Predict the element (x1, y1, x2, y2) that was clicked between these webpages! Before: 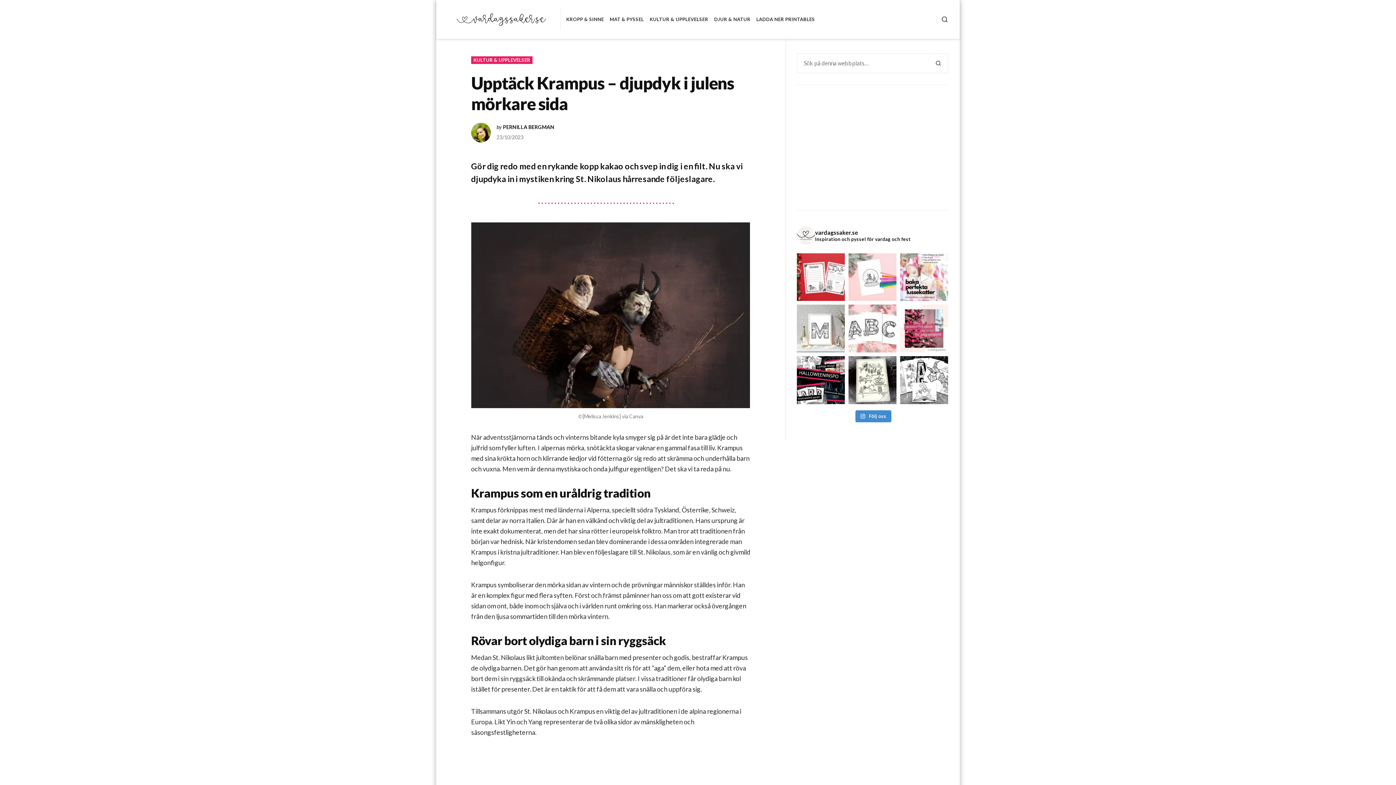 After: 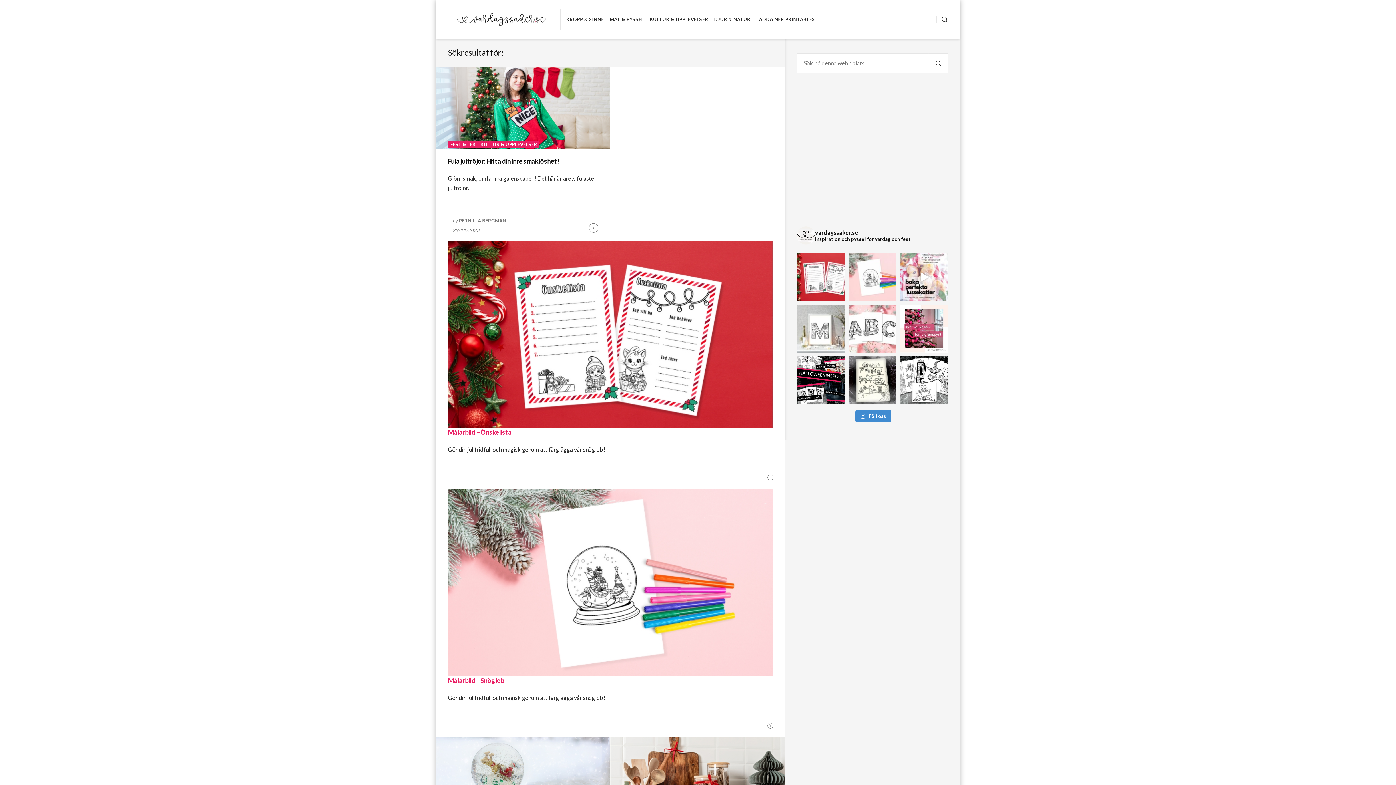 Action: label: SÖK bbox: (929, 53, 948, 72)